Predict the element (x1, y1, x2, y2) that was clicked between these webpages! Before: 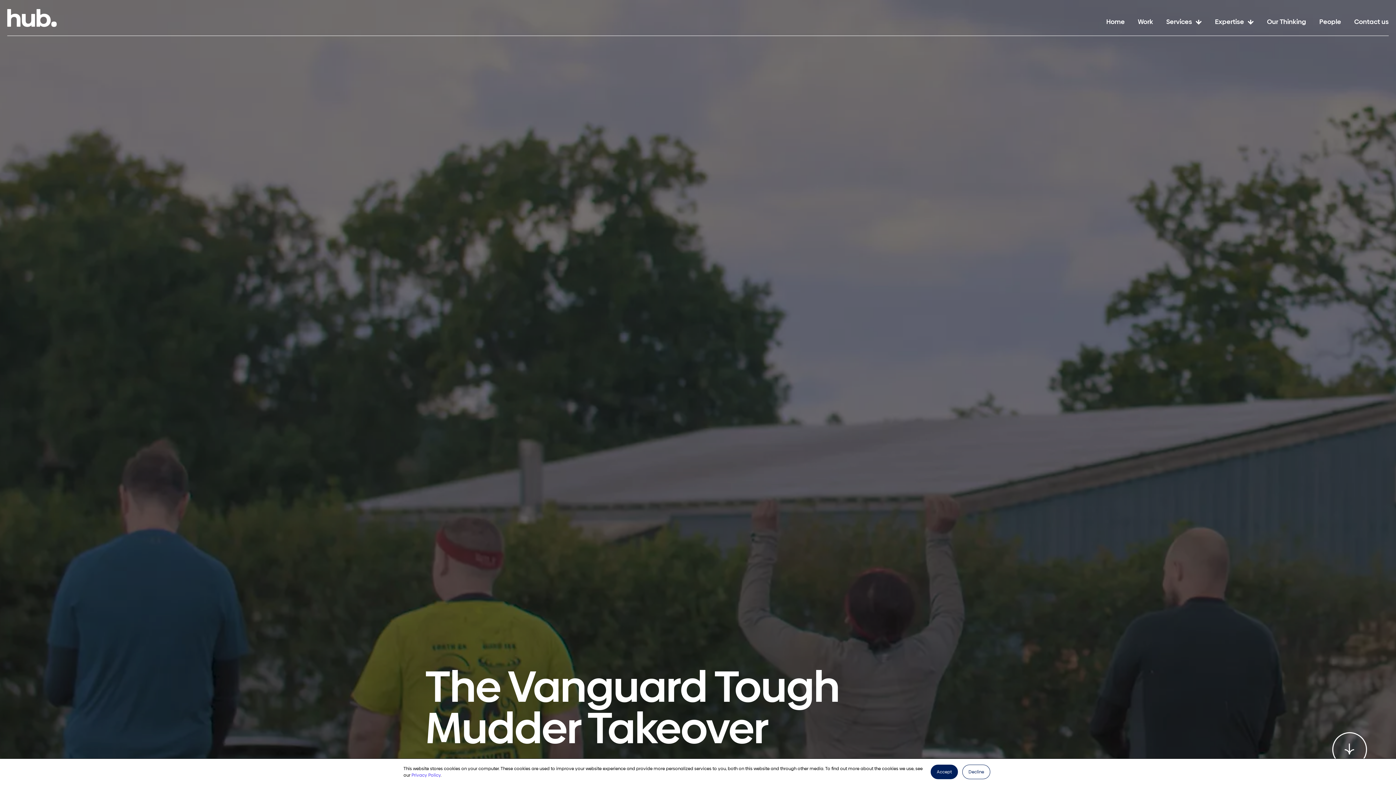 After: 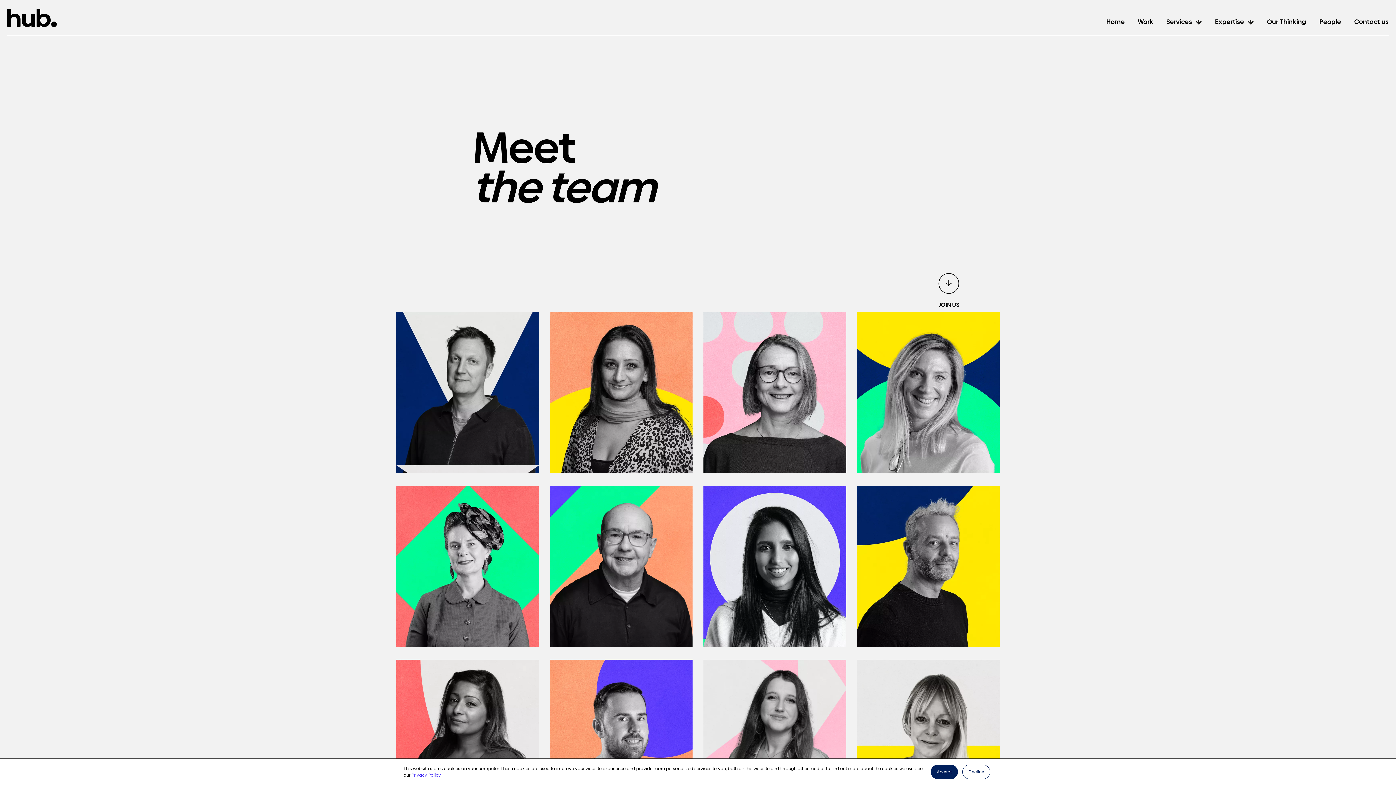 Action: label: People bbox: (1313, 5, 1348, 30)